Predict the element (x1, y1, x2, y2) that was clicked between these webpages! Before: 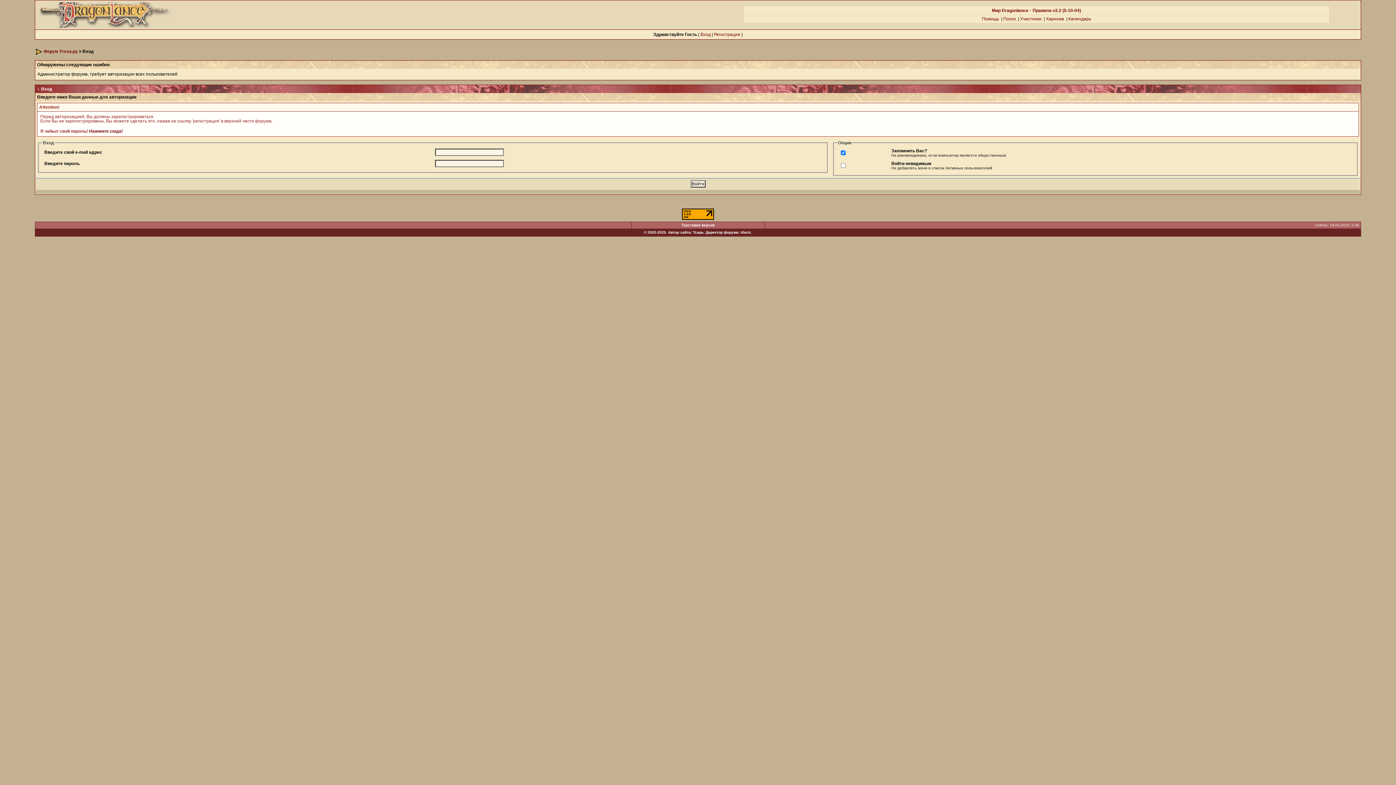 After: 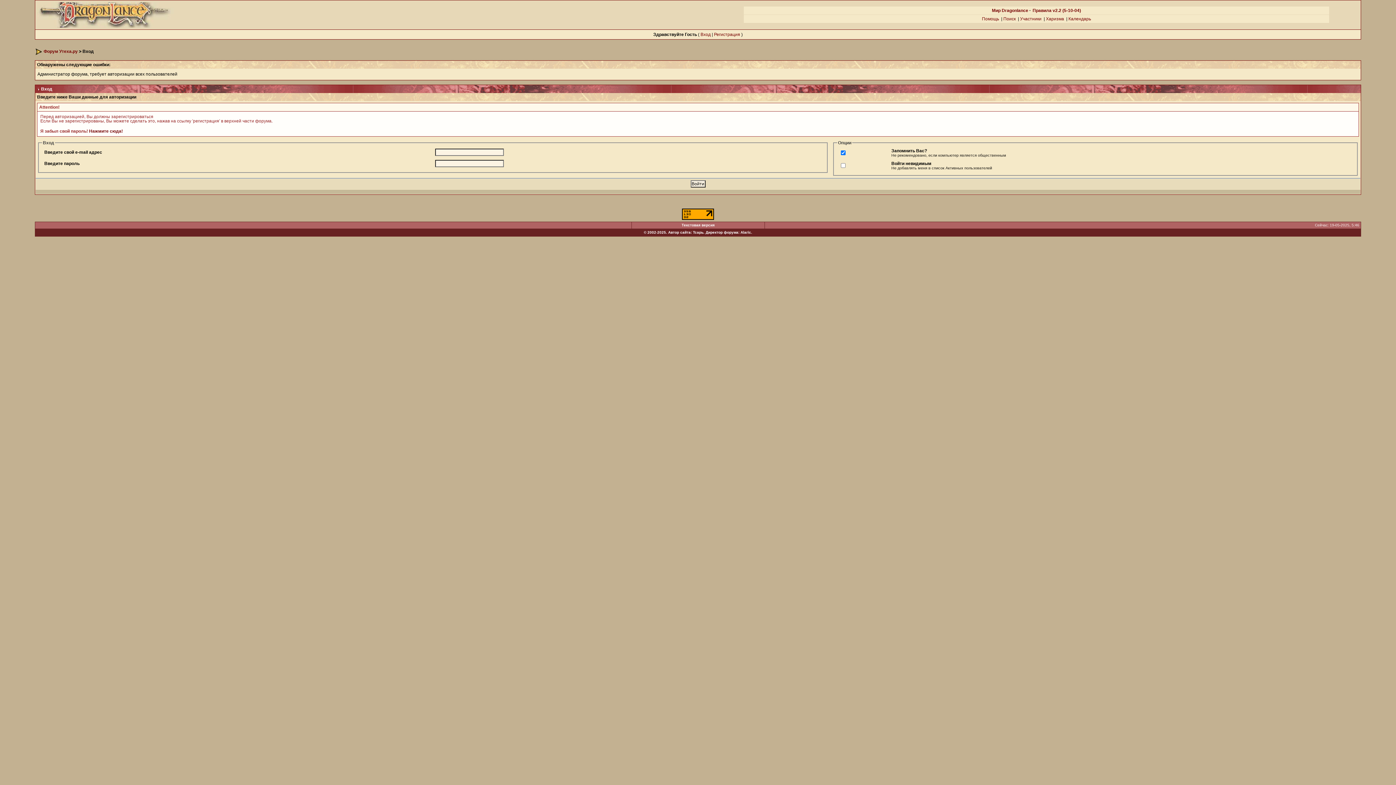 Action: bbox: (682, 211, 714, 216)